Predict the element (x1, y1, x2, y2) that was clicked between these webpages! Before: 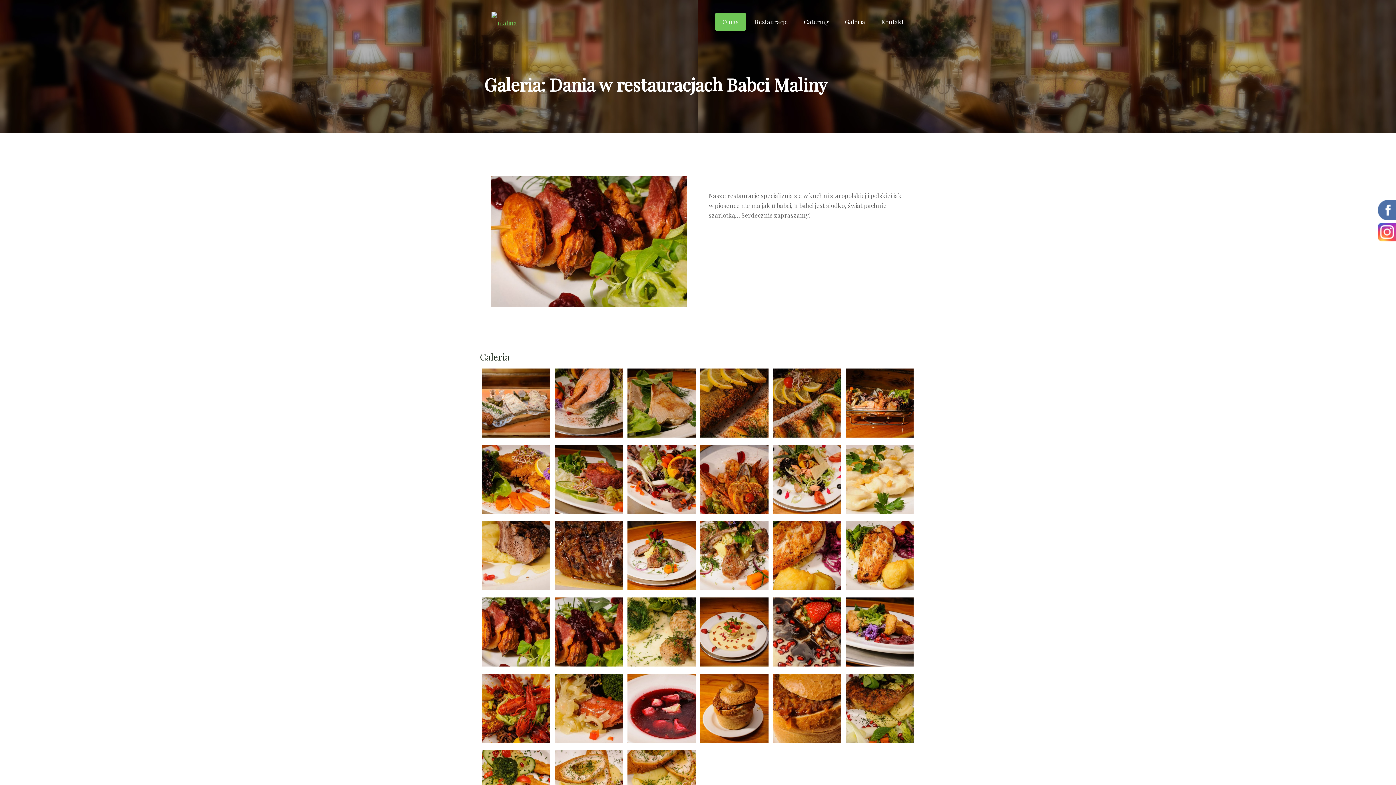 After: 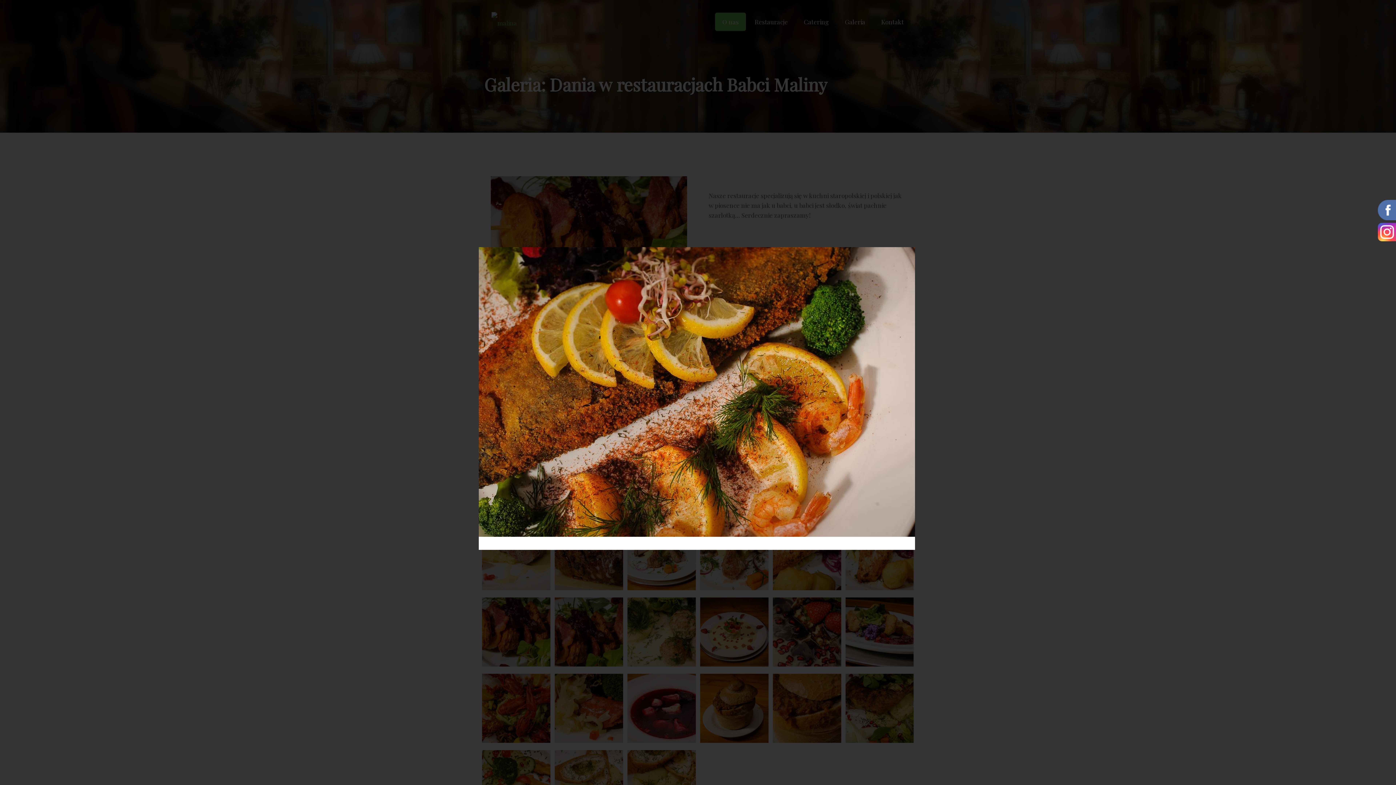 Action: bbox: (772, 368, 841, 437)